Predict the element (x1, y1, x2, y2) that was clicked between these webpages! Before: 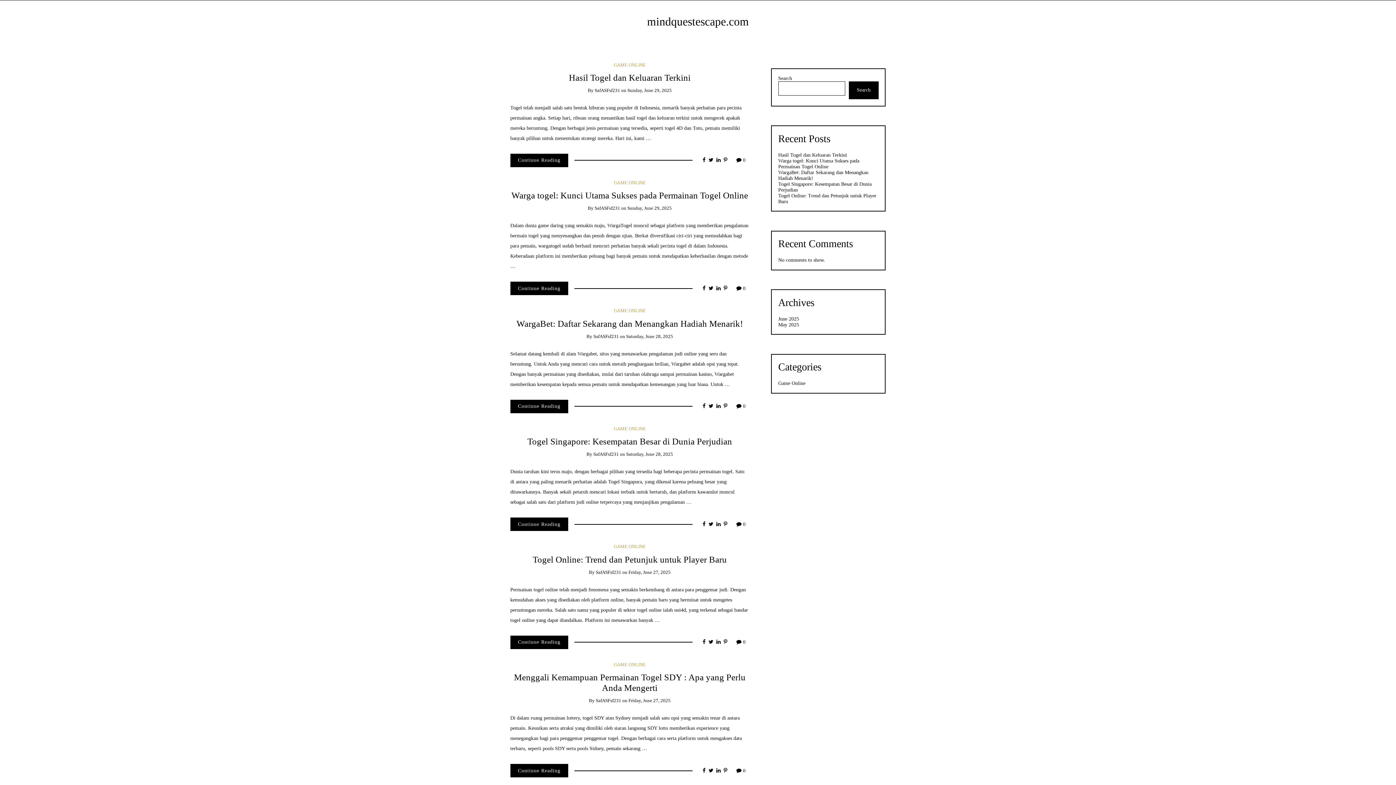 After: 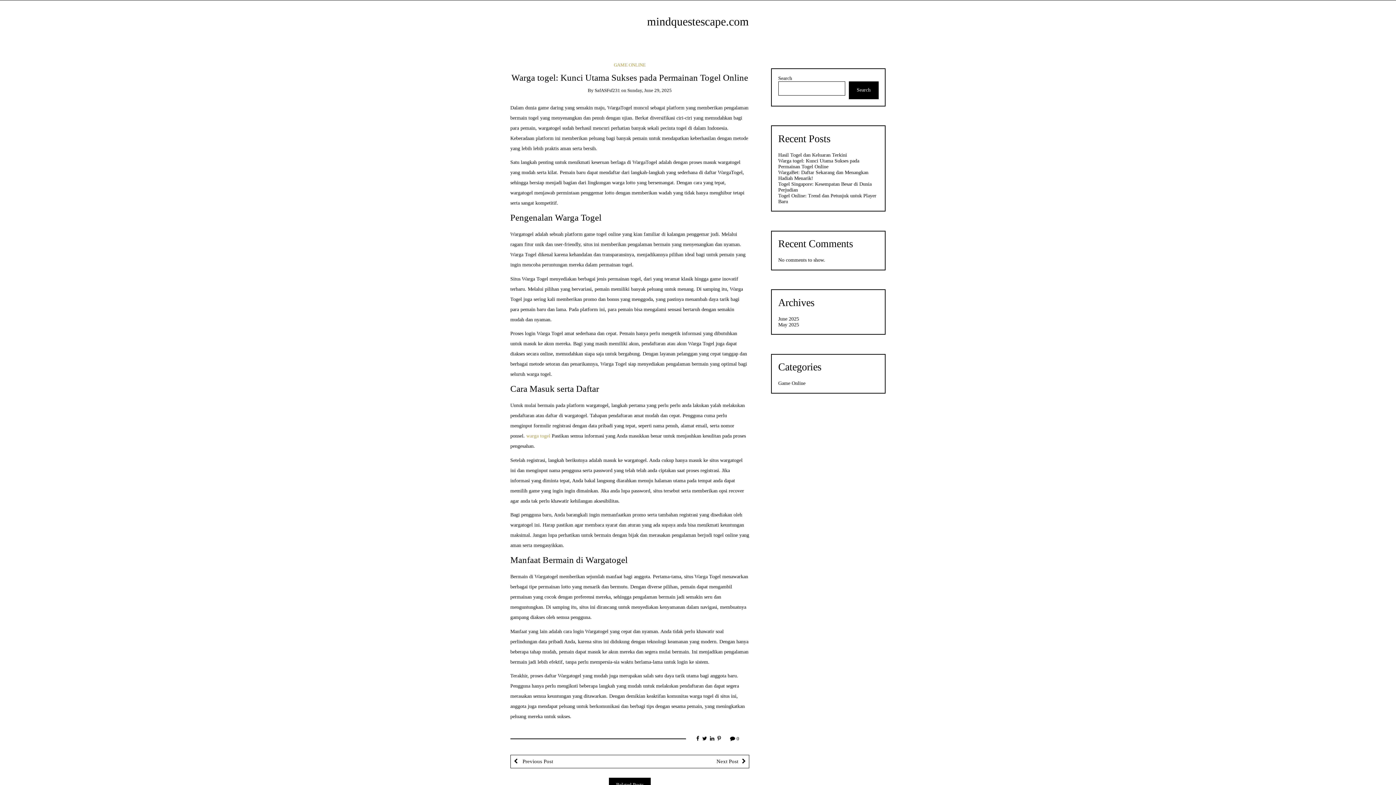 Action: bbox: (510, 281, 568, 295) label: Continue Reading